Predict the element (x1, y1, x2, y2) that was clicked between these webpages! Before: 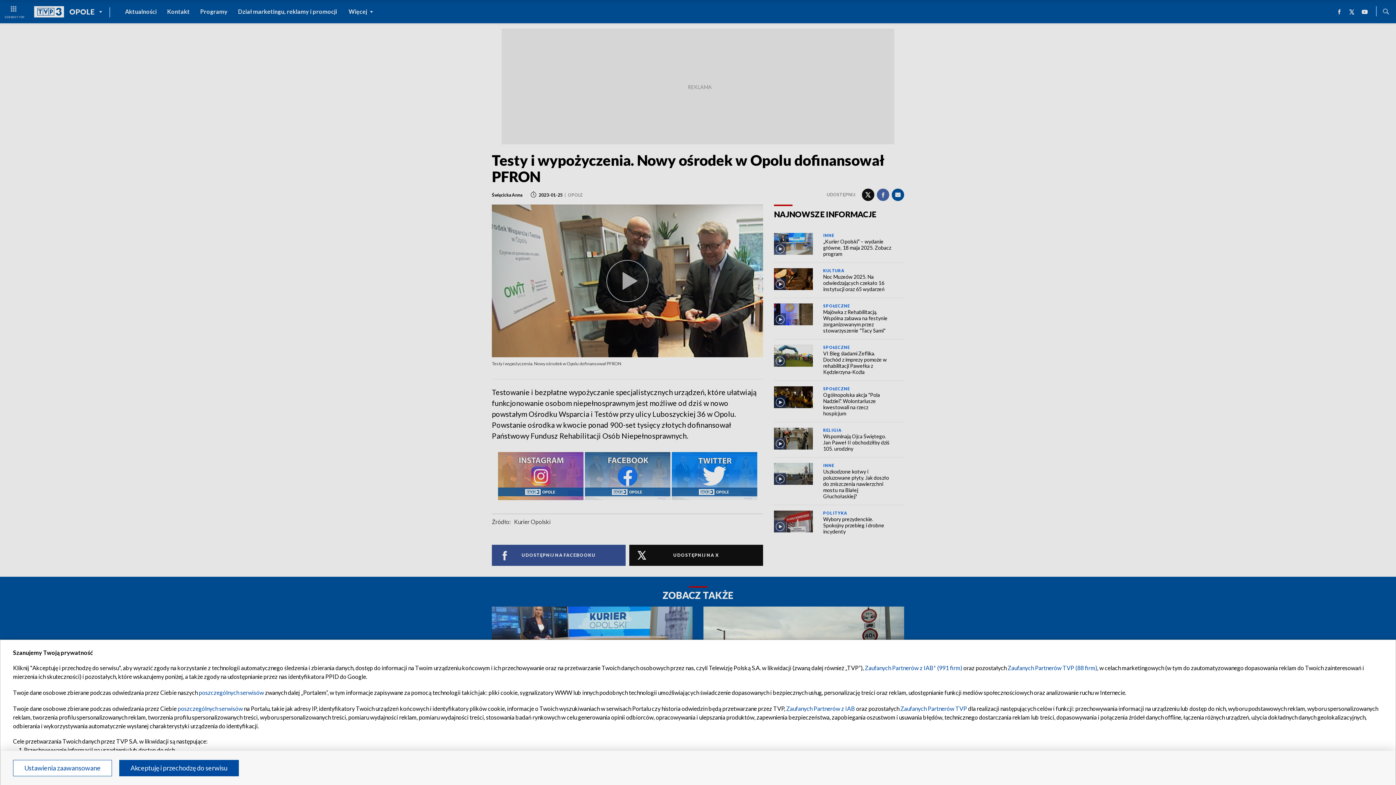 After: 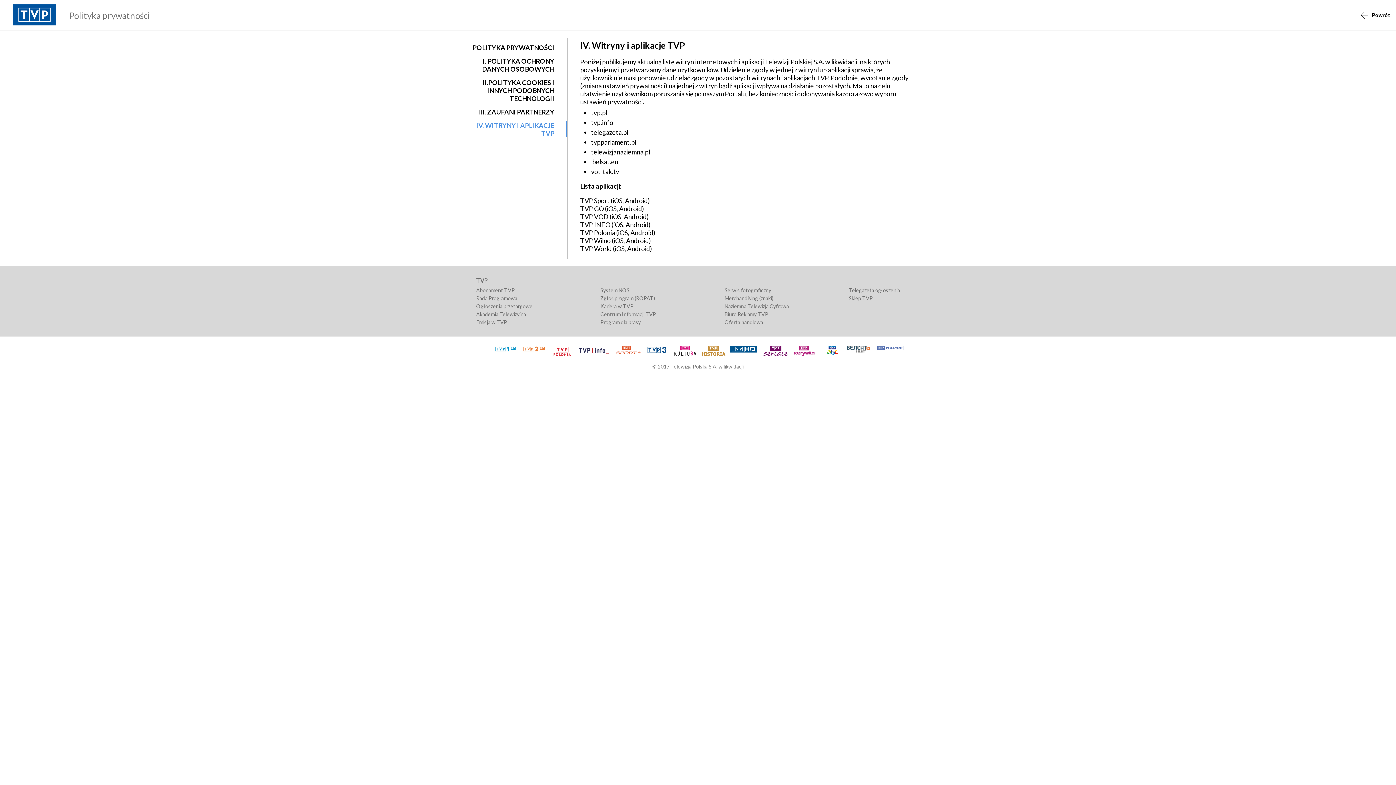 Action: label: poszczególnych serwisów bbox: (198, 689, 264, 696)